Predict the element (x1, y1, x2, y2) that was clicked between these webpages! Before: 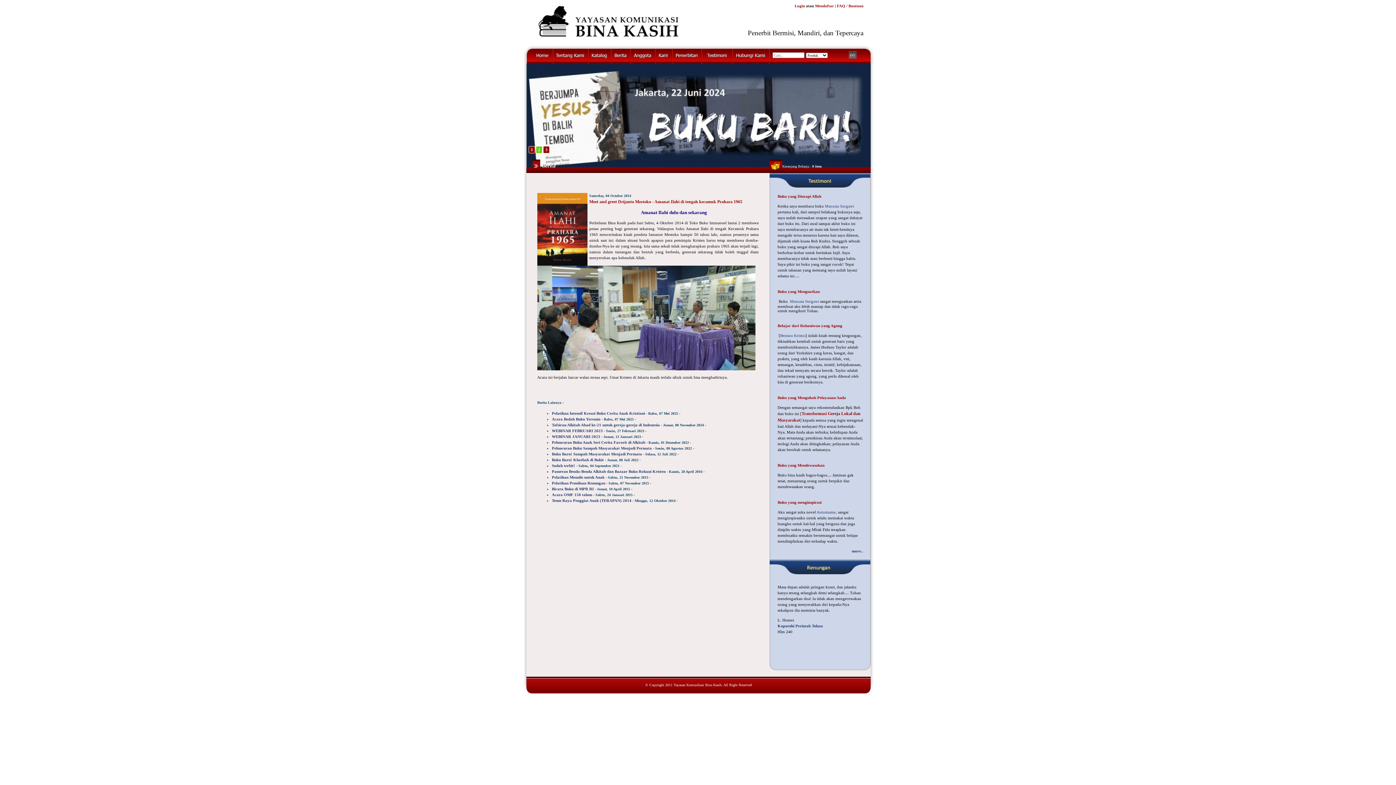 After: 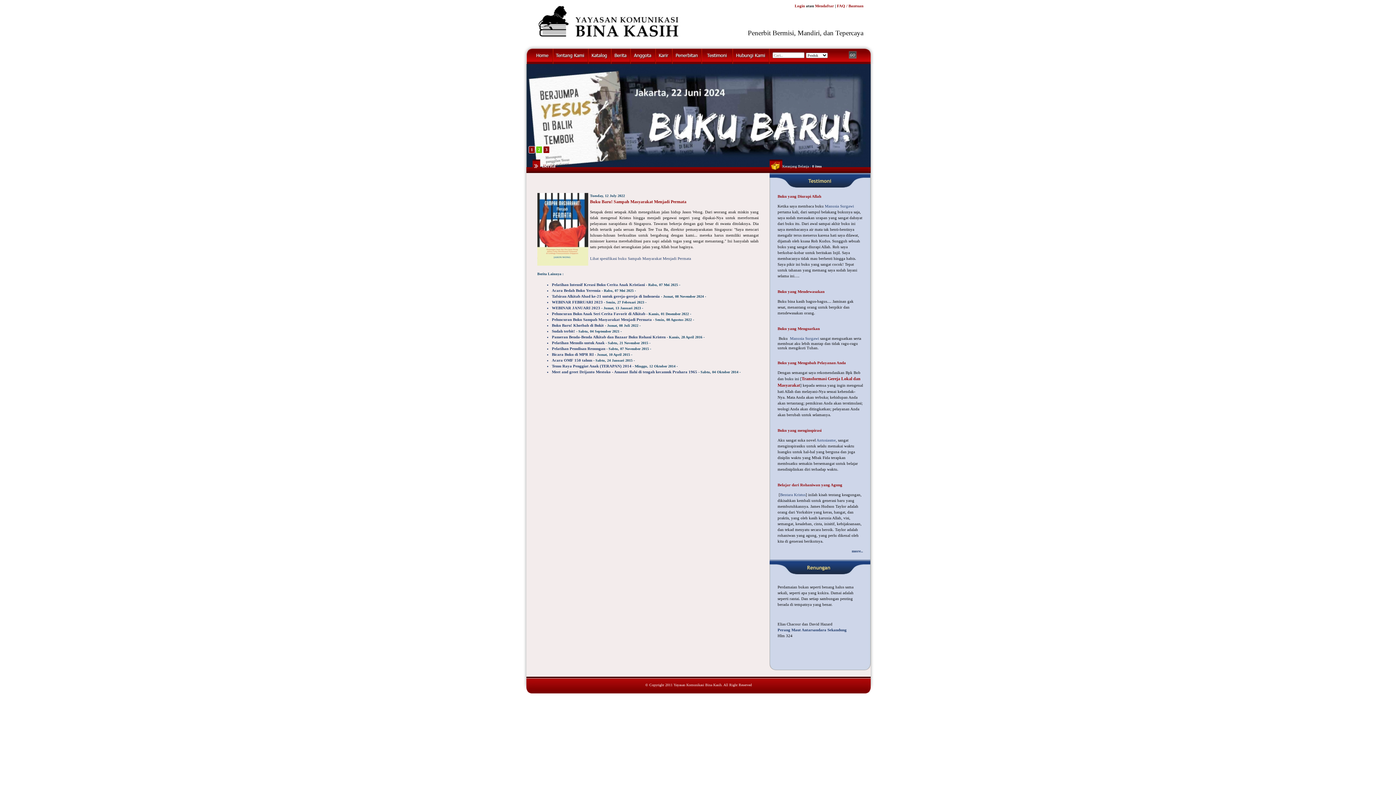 Action: label: Buku Baru! Sampah Masyarakat Menjadi Permata bbox: (552, 452, 642, 456)